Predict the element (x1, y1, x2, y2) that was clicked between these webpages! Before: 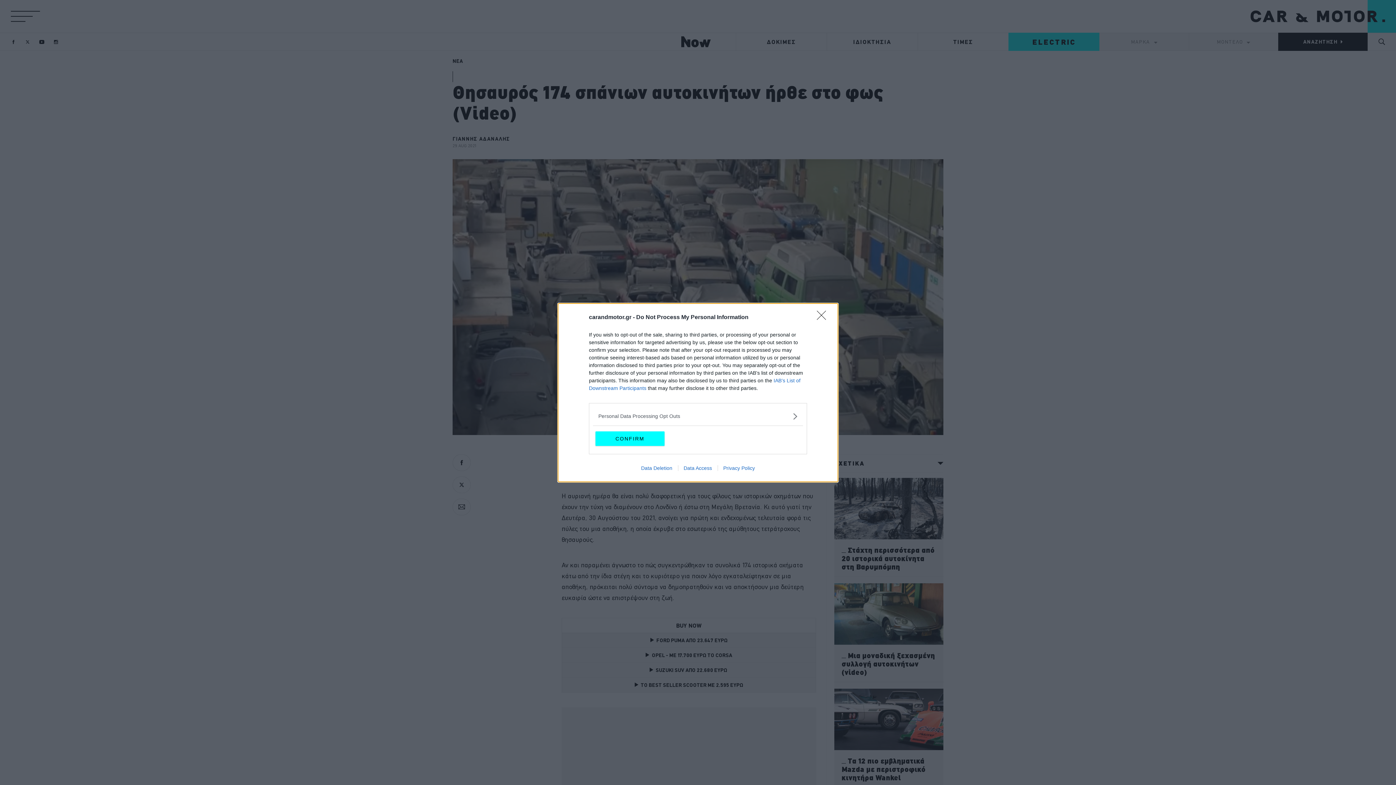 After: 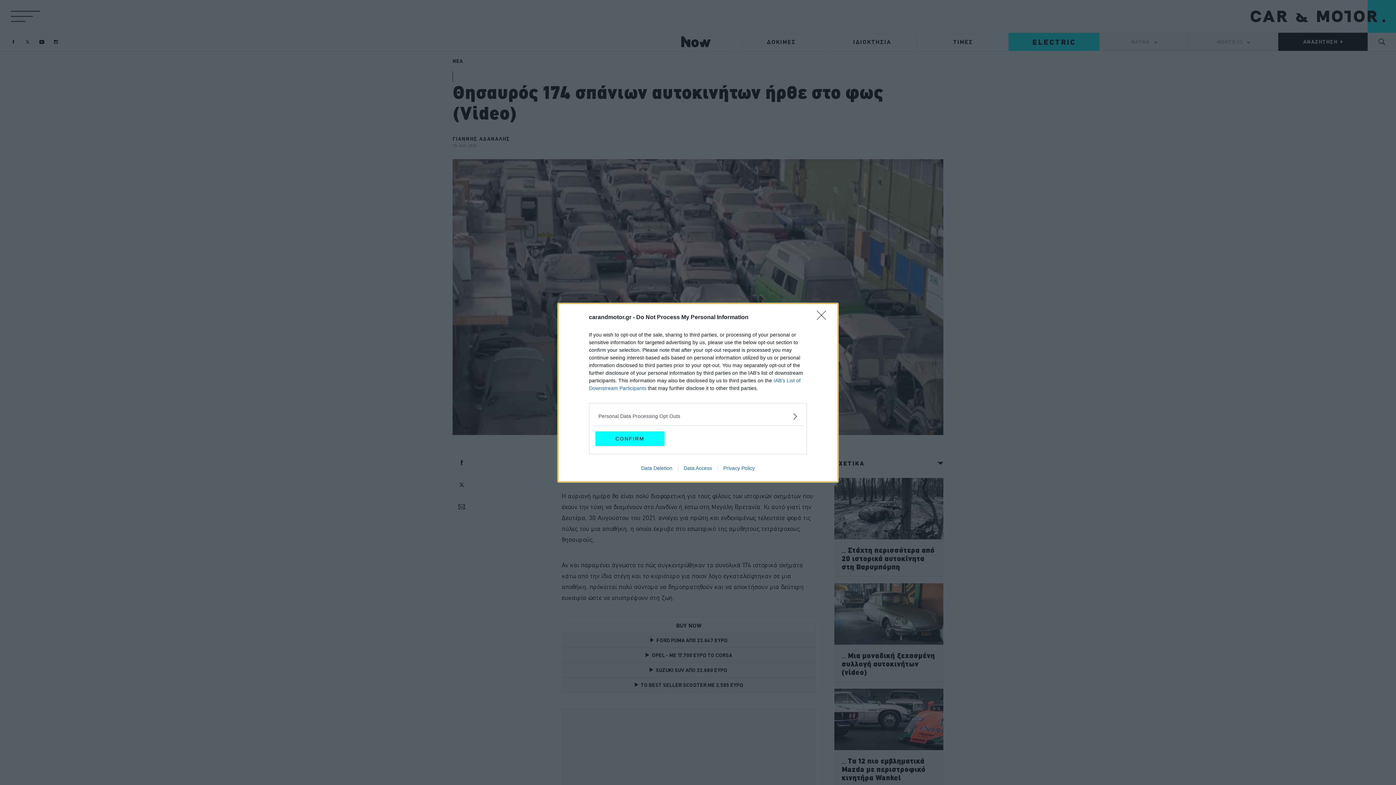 Action: bbox: (678, 465, 717, 471) label: Data Access